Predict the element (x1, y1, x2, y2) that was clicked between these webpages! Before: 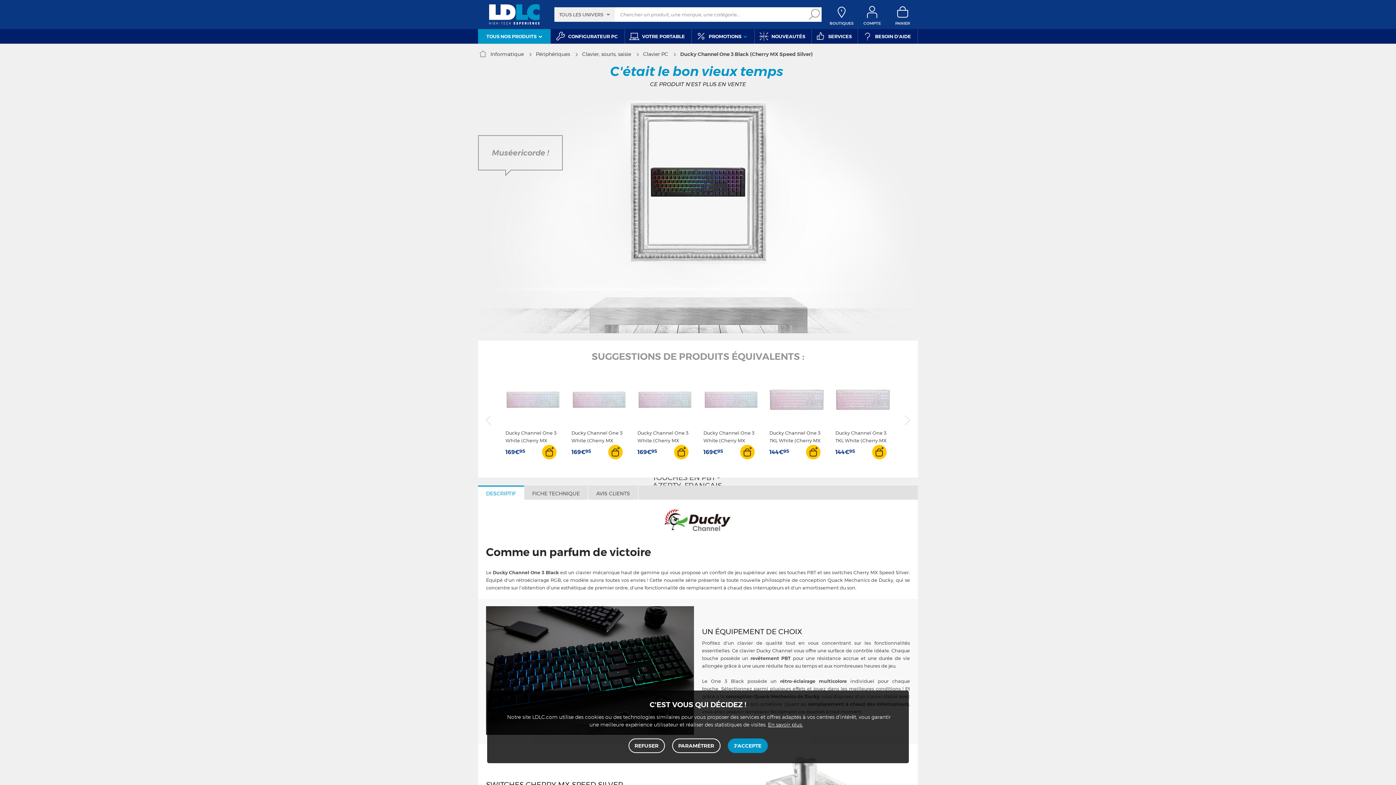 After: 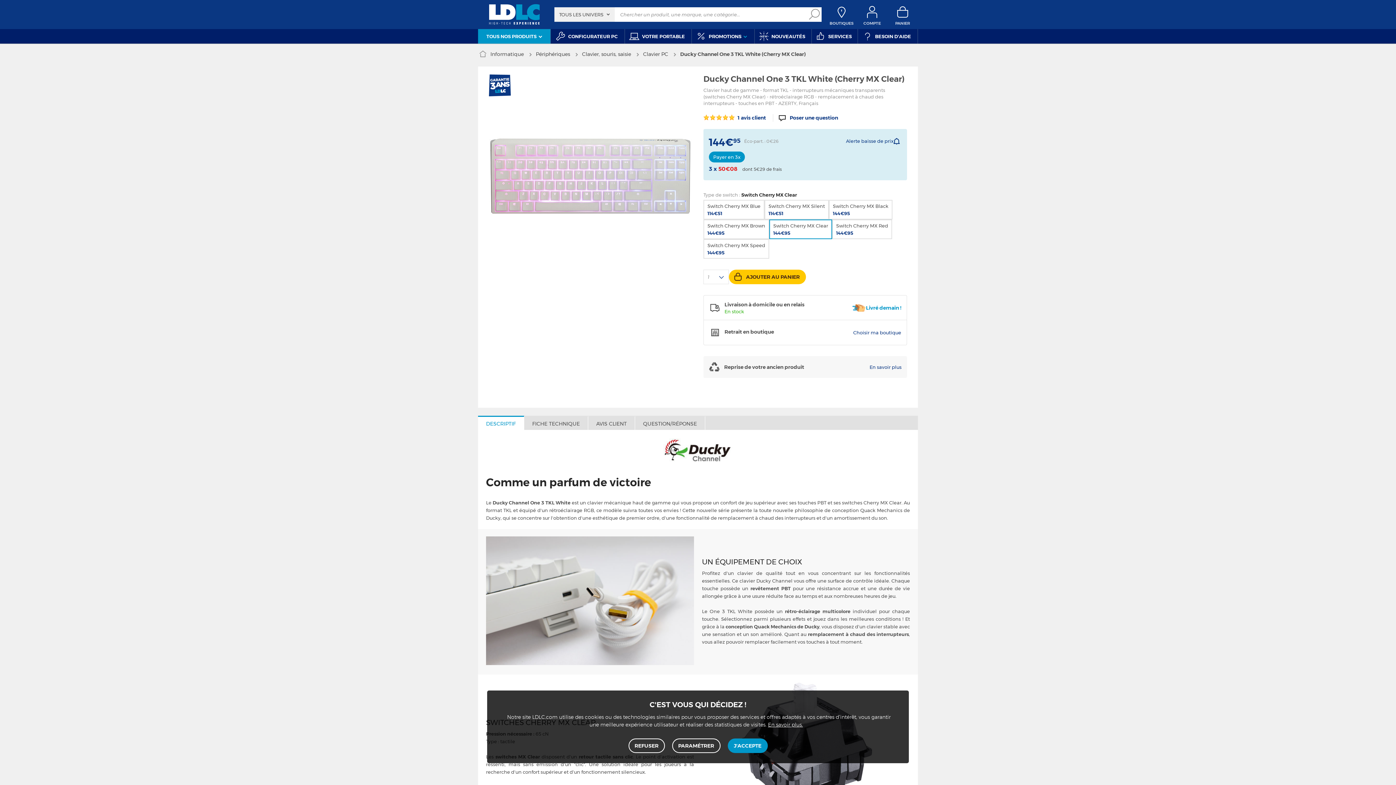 Action: bbox: (835, 372, 890, 444) label: Ducky Channel One 3 TKL White (Cherry MX Clear)
144€95